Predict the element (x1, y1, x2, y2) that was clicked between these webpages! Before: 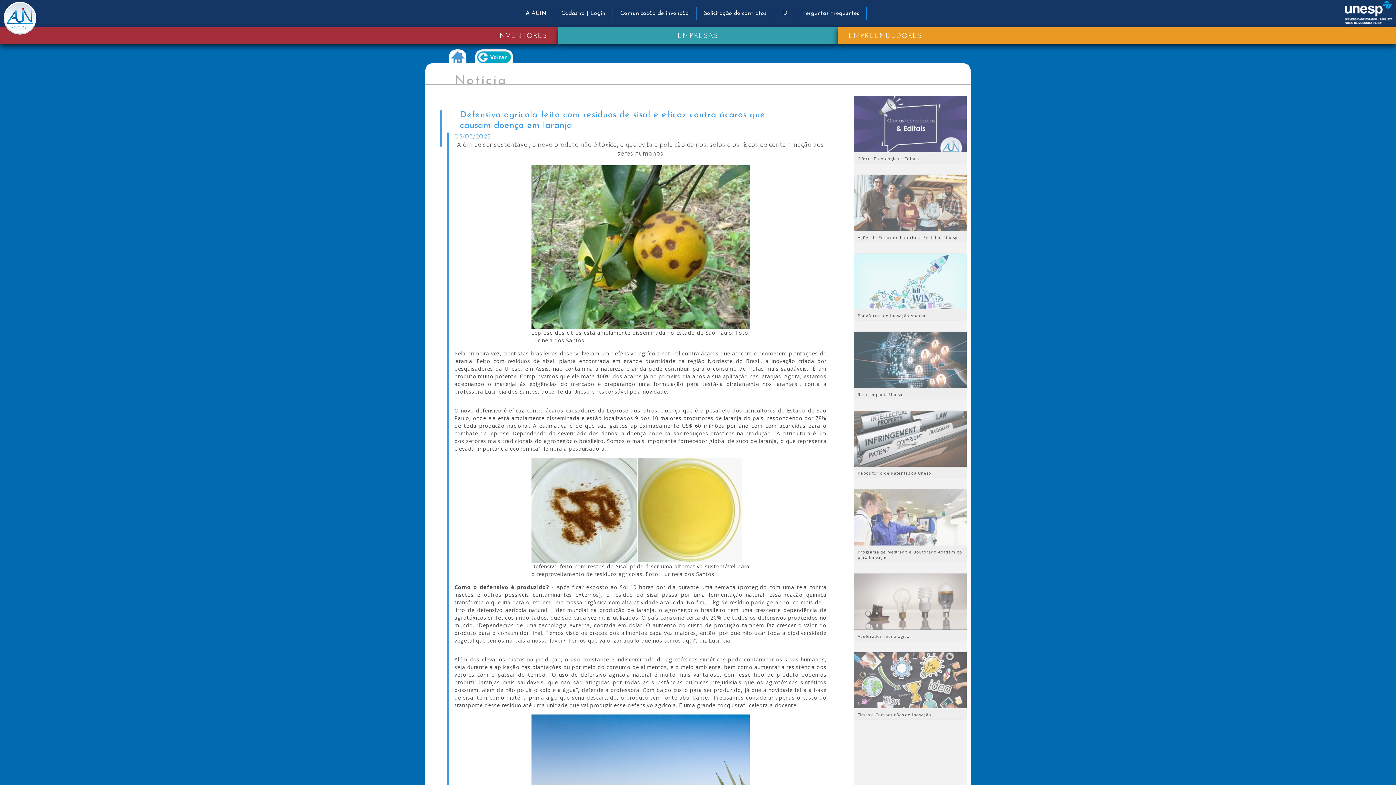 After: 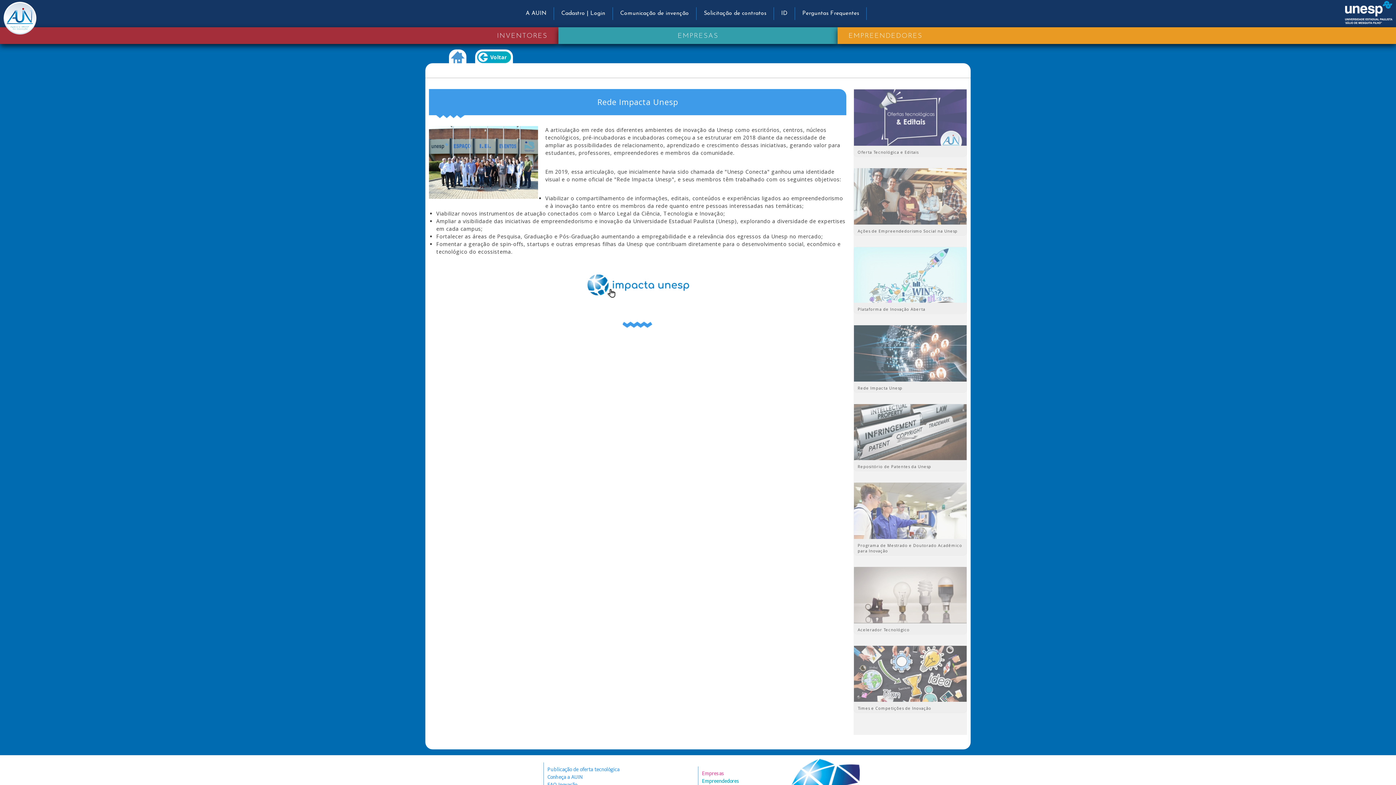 Action: bbox: (854, 382, 968, 397) label: Rede Impacta Unesp